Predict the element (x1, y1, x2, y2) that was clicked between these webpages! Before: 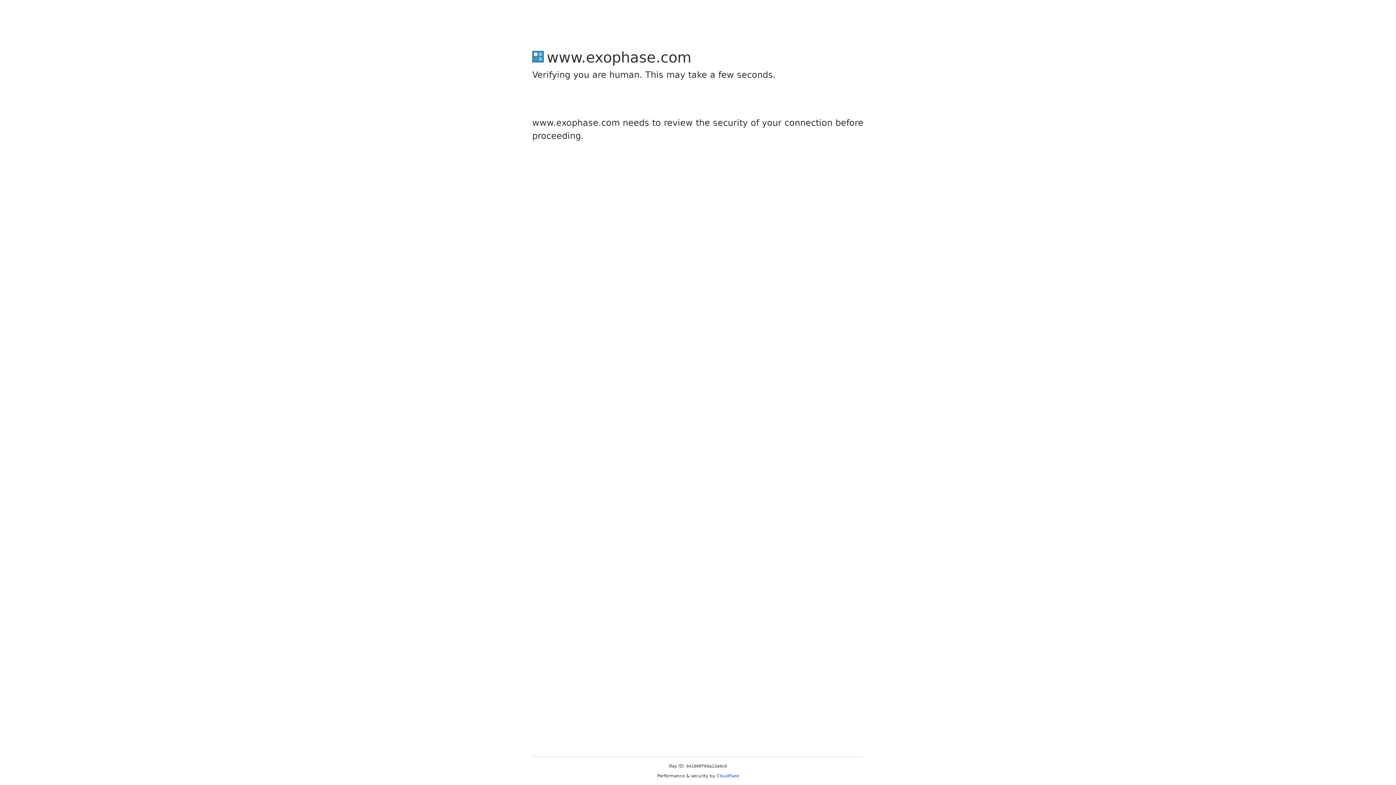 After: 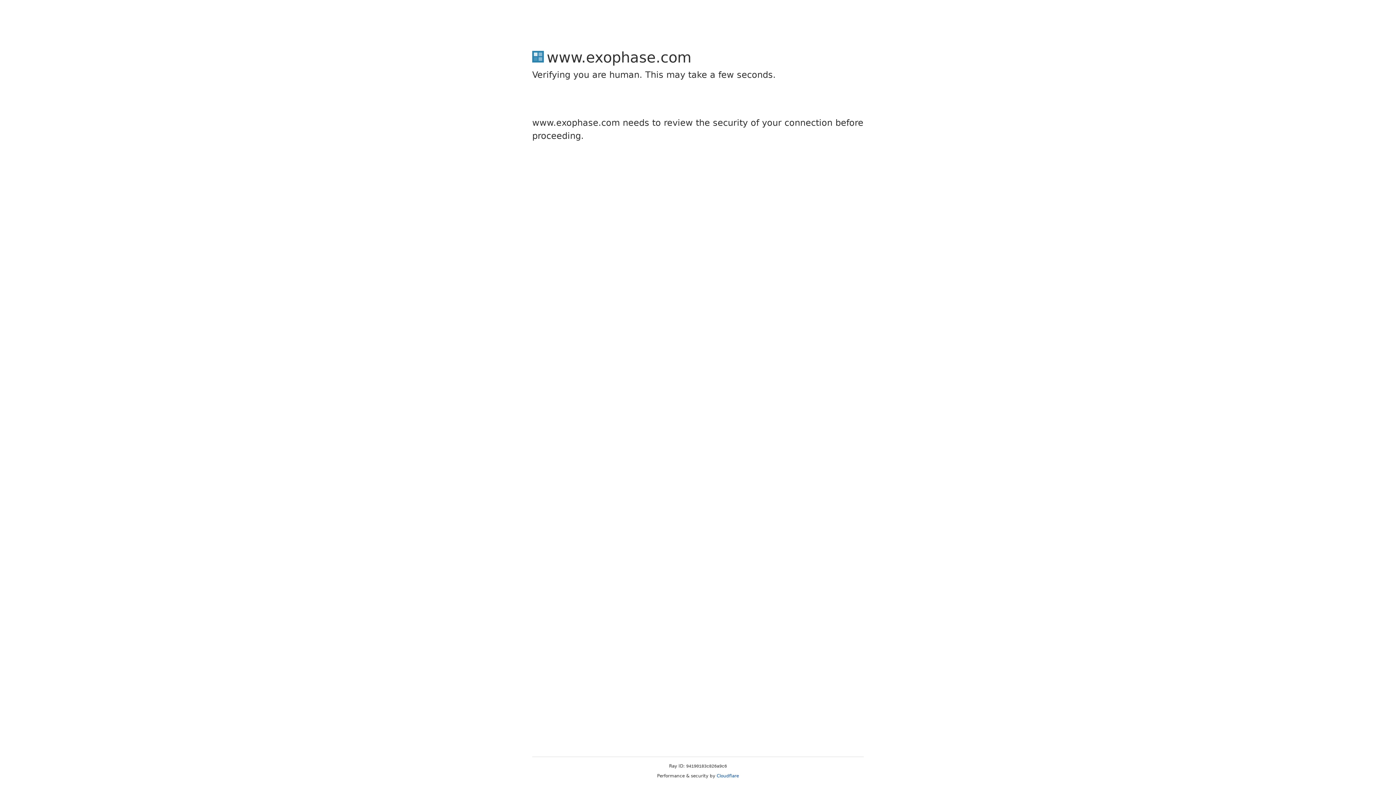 Action: bbox: (716, 773, 739, 778) label: Cloudflare